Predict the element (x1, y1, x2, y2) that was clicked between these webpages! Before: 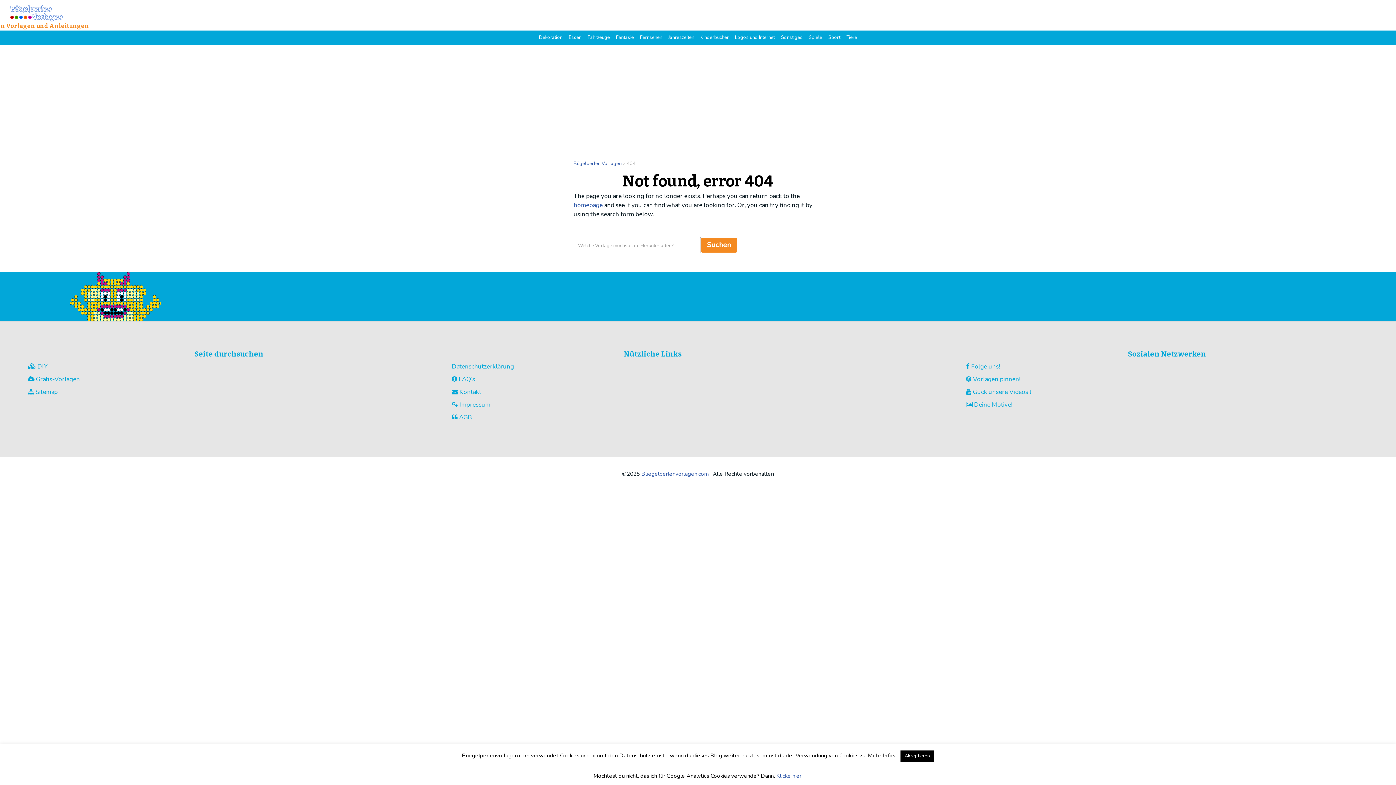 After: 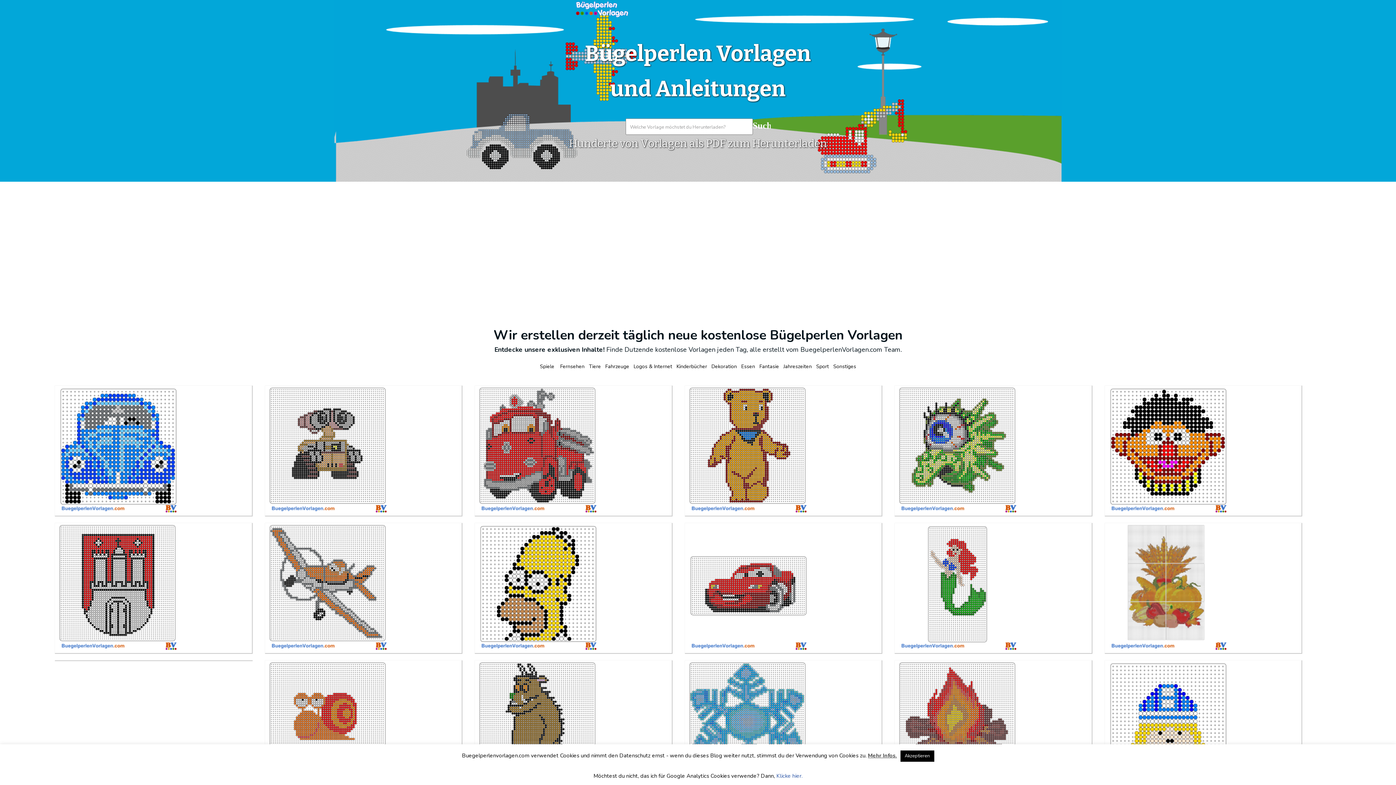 Action: bbox: (641, 470, 709, 477) label: Buegelperlenvorlagen.com